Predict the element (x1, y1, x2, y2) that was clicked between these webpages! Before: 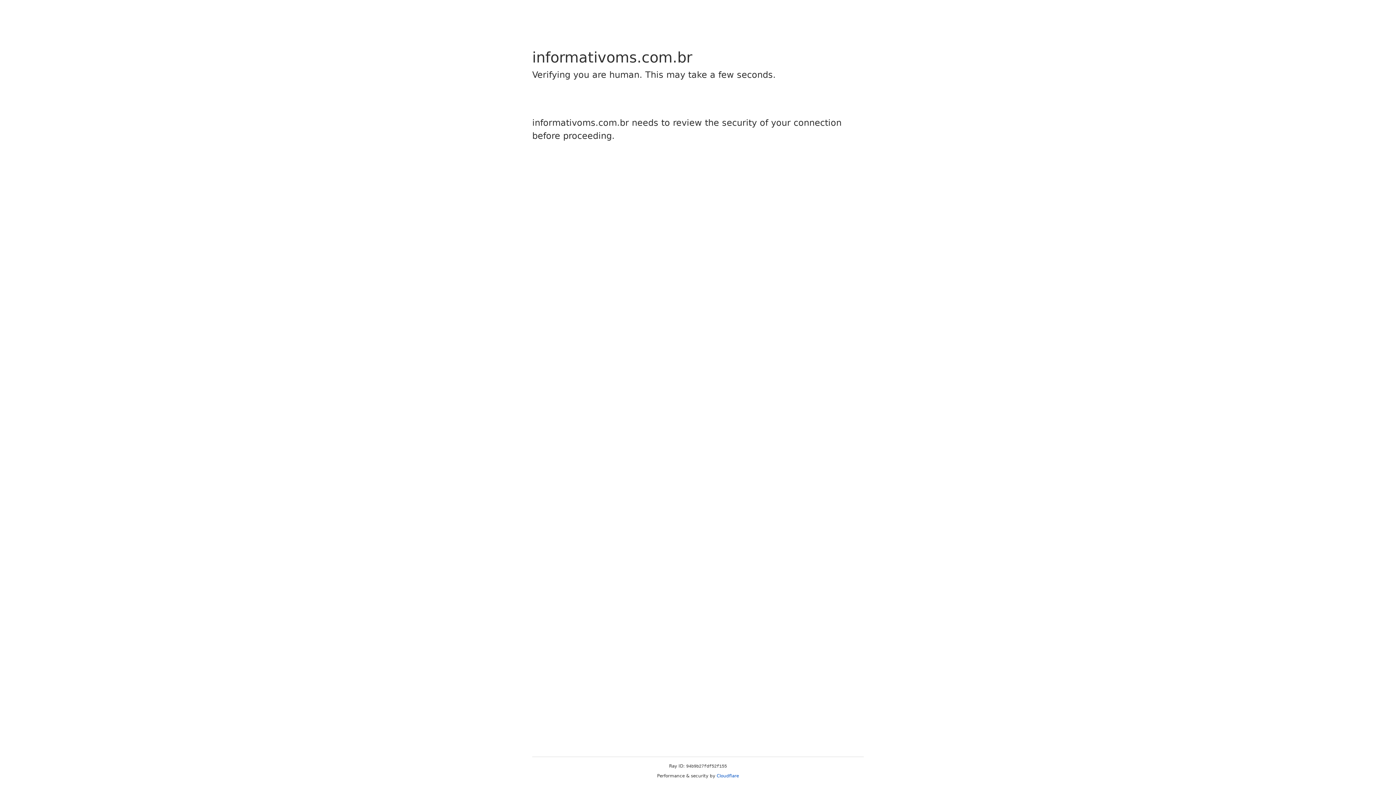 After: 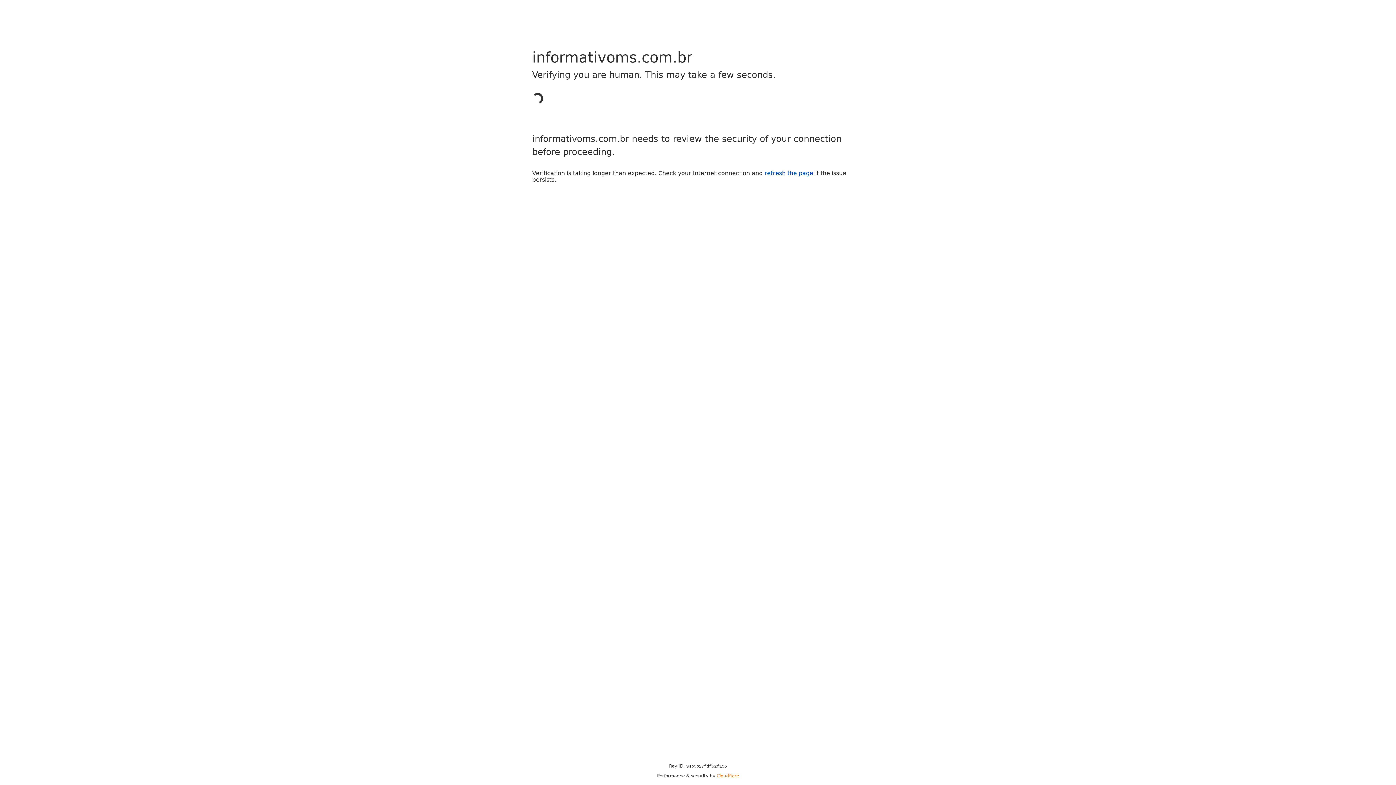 Action: bbox: (716, 773, 739, 778) label: Cloudflare